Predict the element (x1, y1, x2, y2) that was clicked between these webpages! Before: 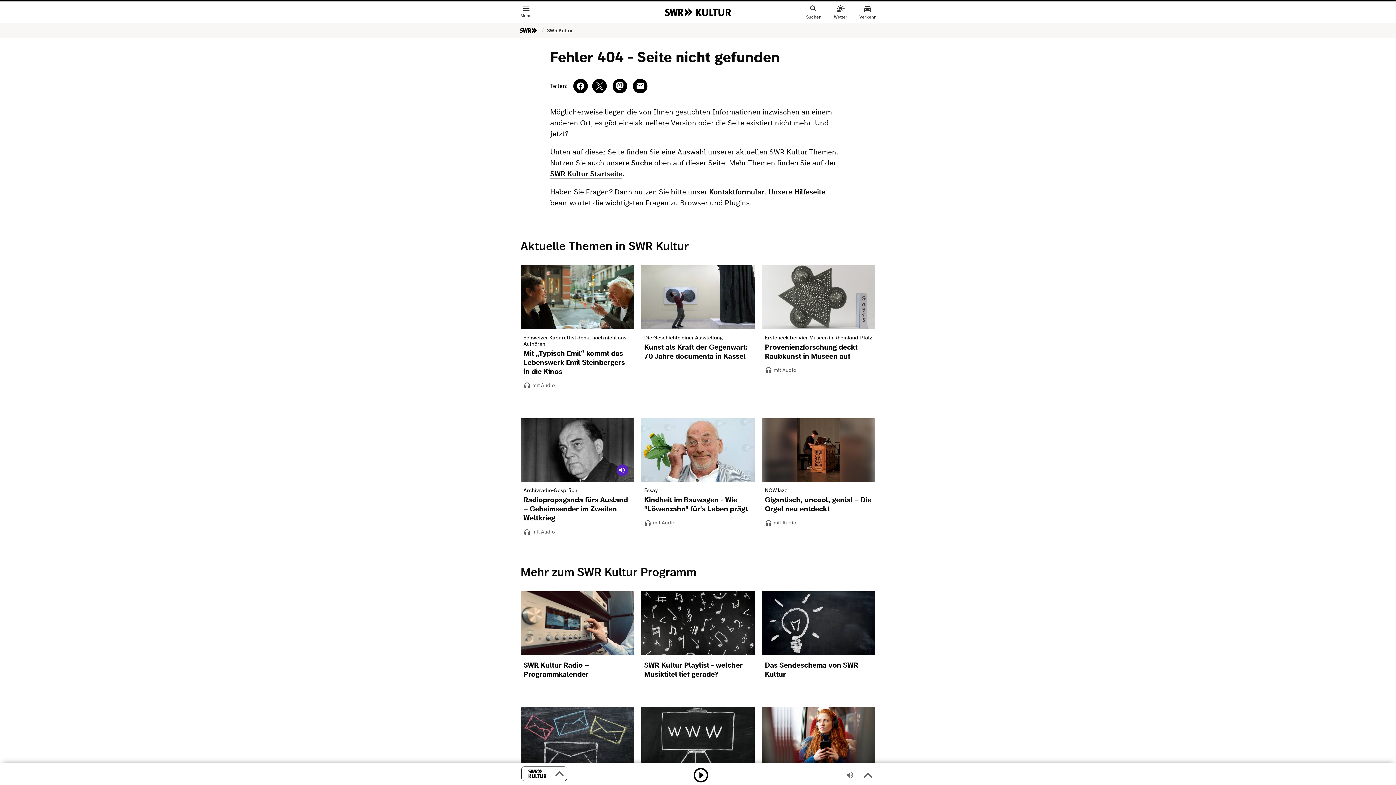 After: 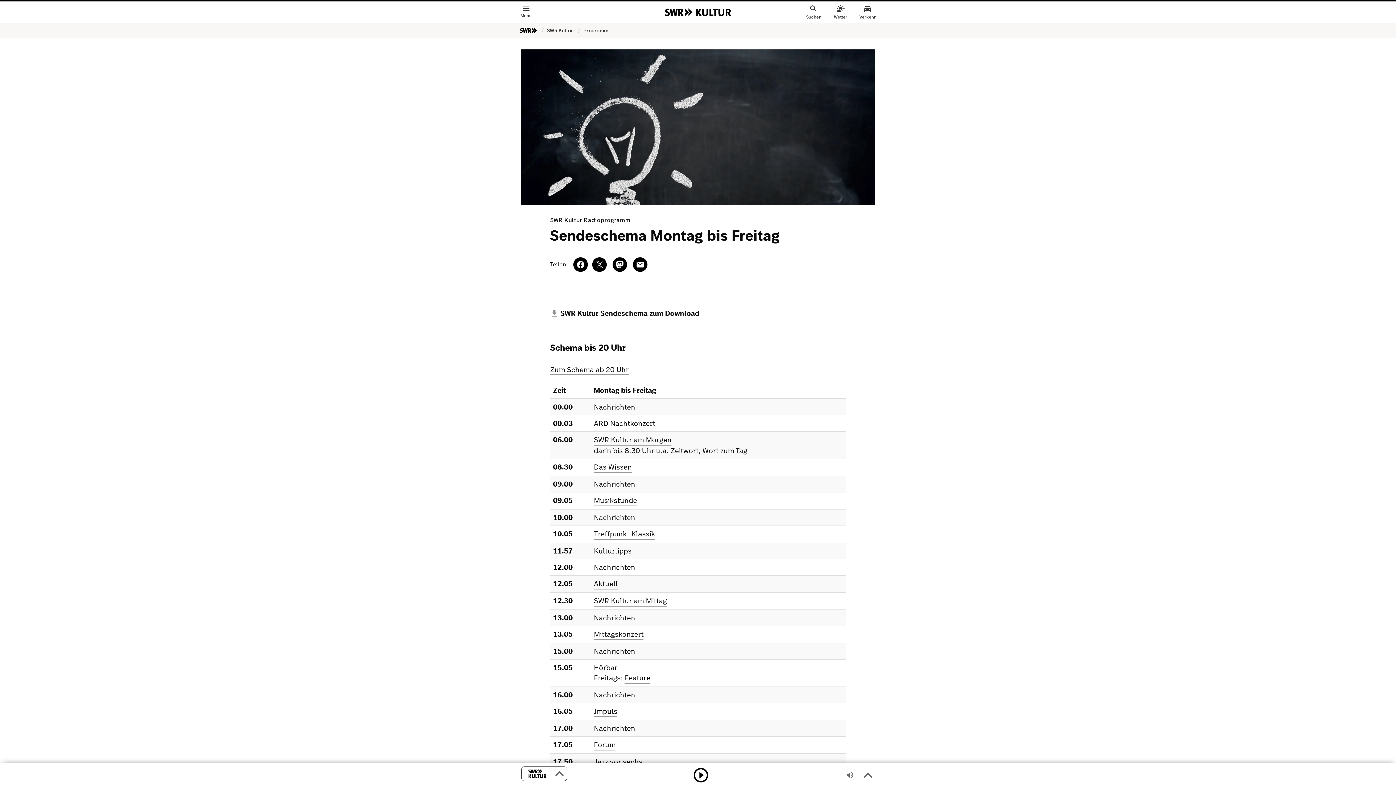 Action: label: Das Sendeschema von SWR Kultur bbox: (762, 655, 875, 684)